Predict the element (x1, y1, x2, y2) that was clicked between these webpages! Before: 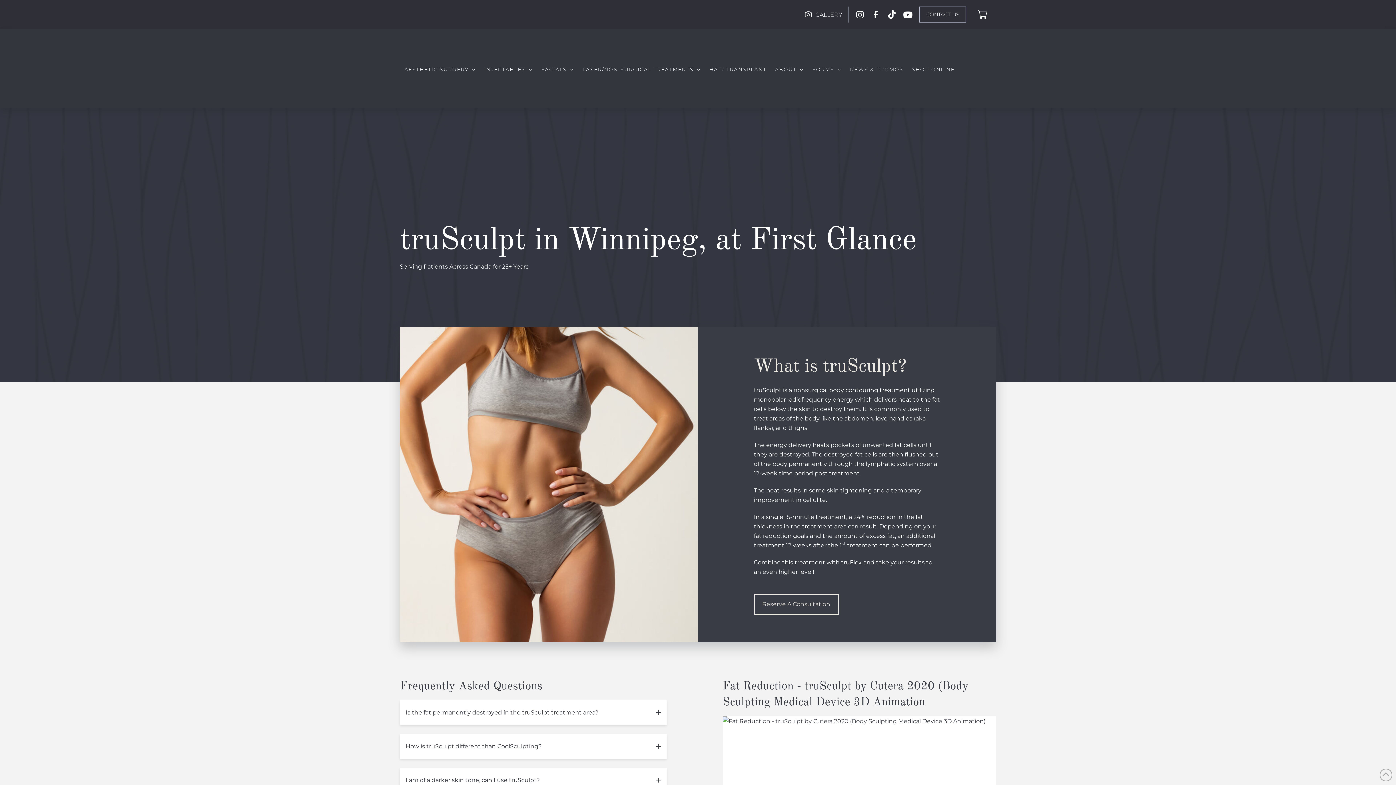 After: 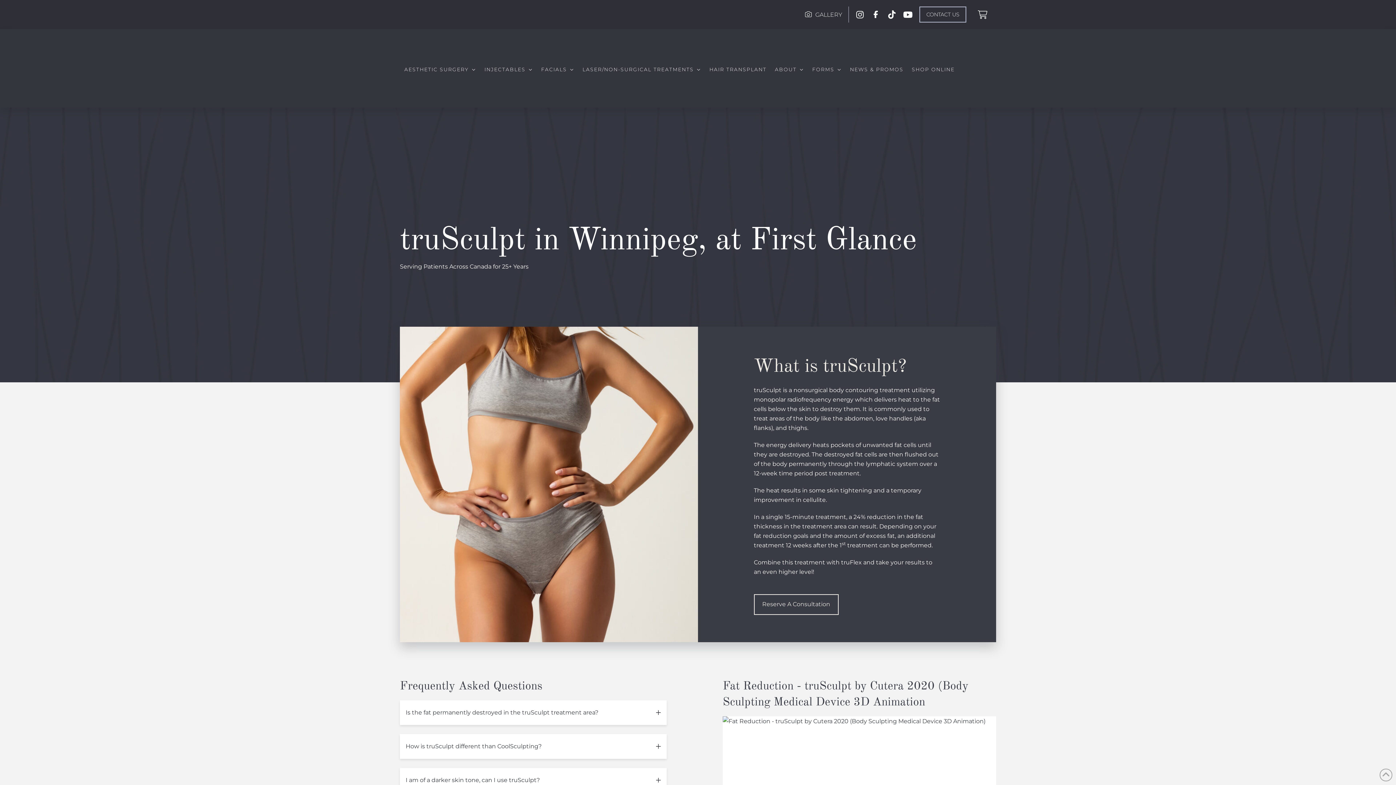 Action: label: AESTHETIC SURGERY bbox: (400, 62, 480, 76)